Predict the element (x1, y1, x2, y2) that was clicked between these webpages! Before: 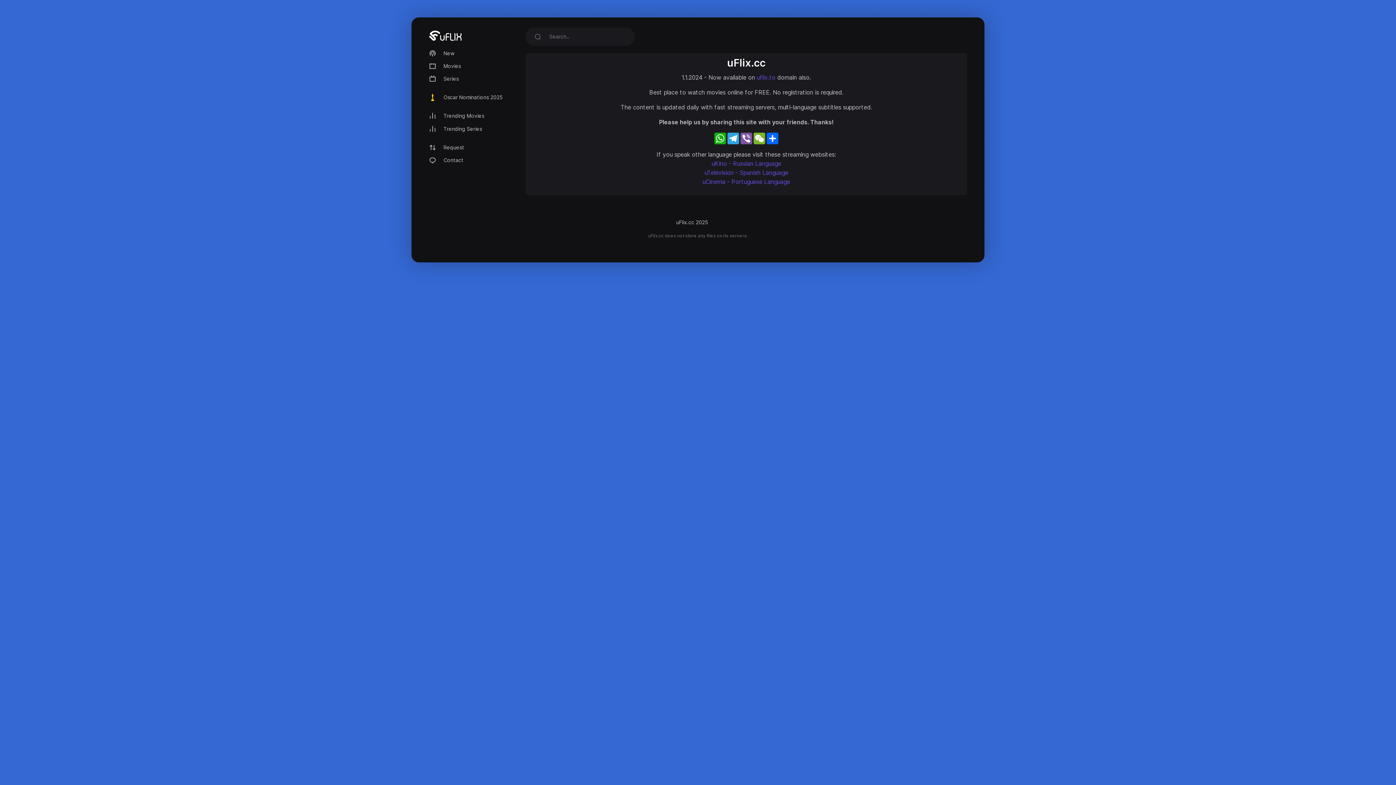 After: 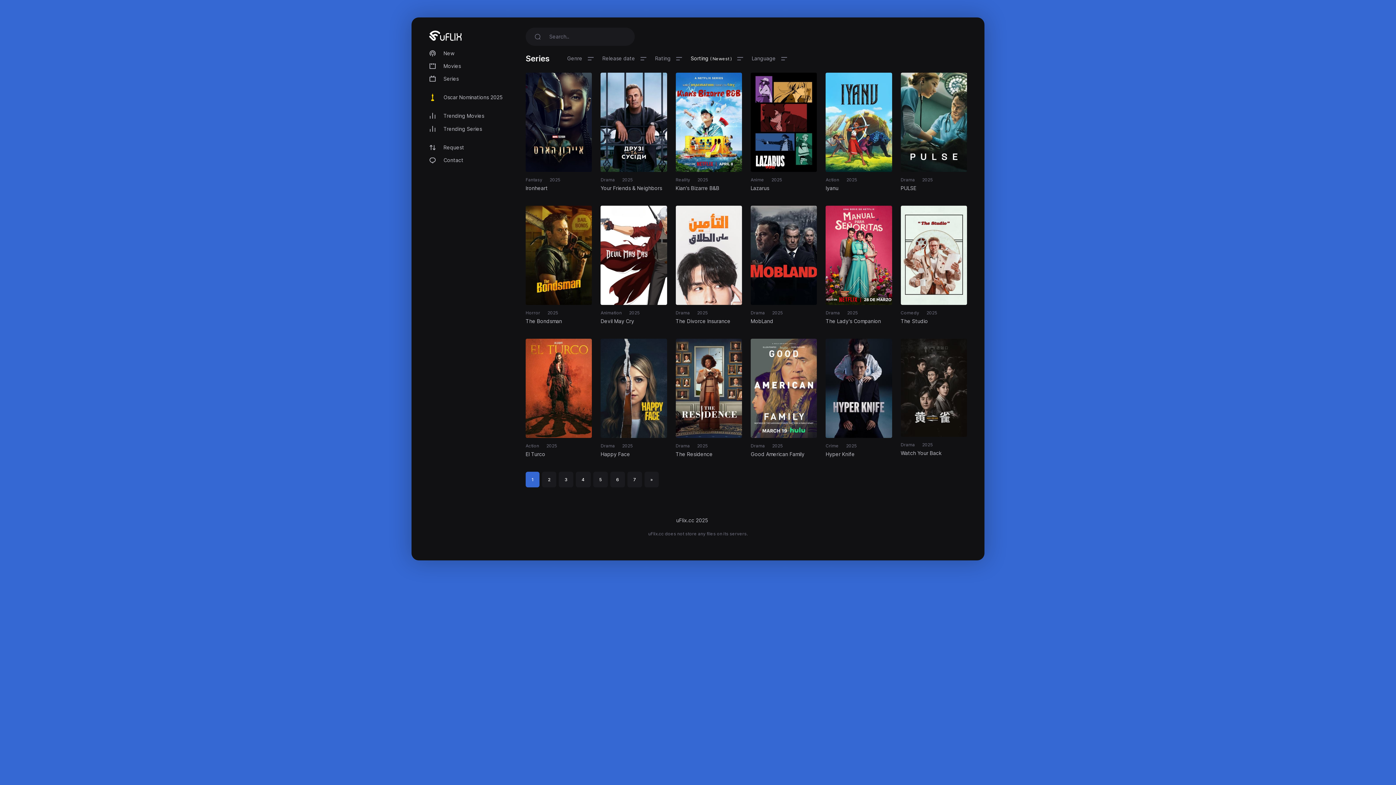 Action: label: Series bbox: (429, 72, 520, 84)